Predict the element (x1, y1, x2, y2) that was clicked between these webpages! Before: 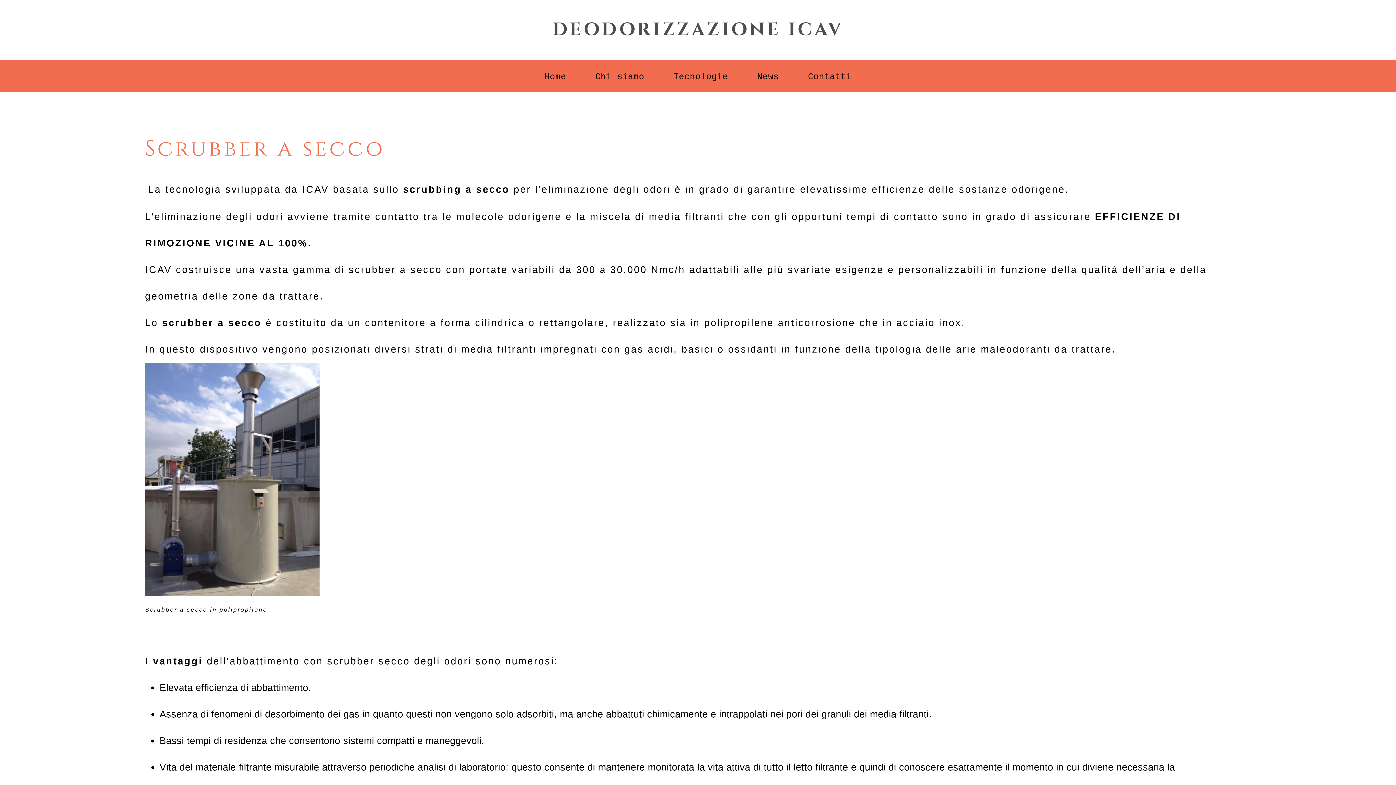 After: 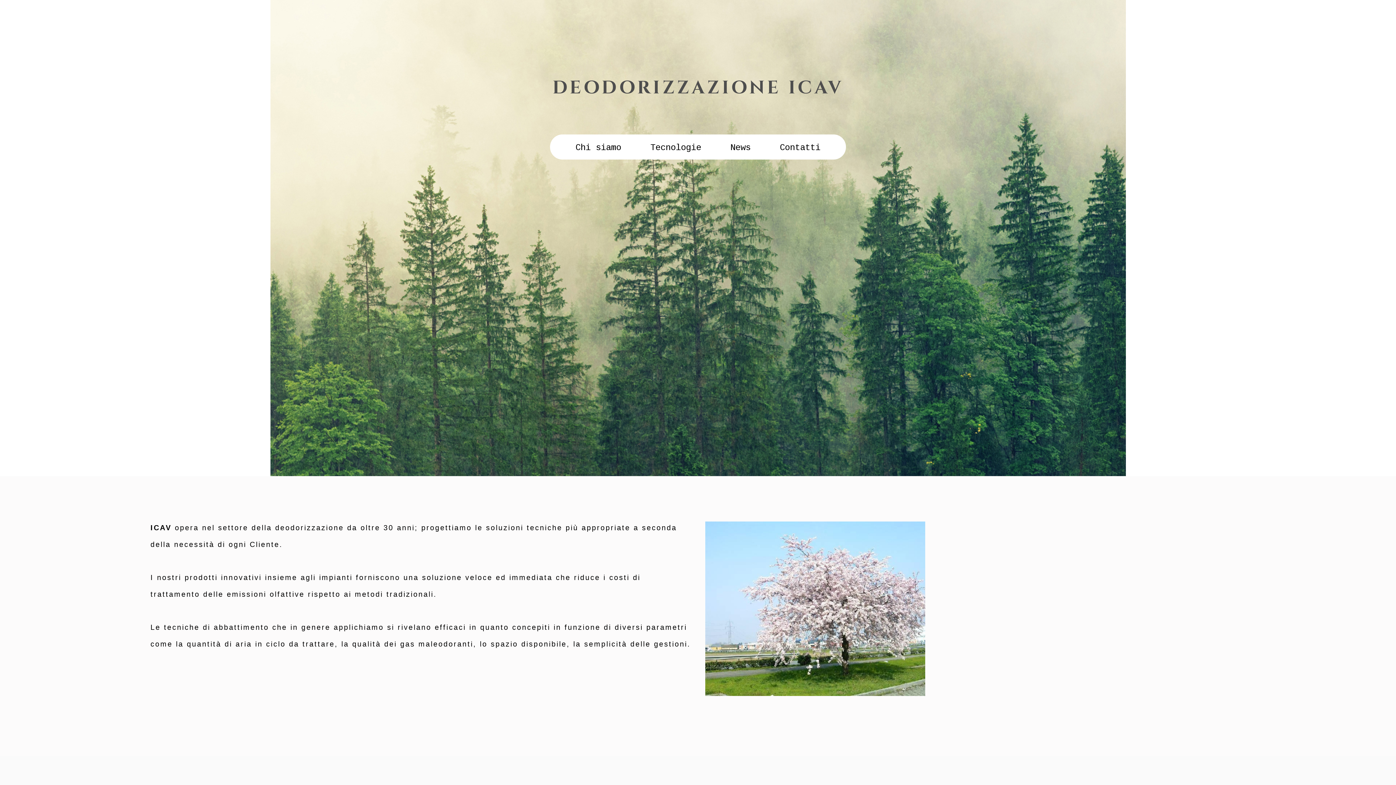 Action: bbox: (530, 59, 580, 92) label: Home